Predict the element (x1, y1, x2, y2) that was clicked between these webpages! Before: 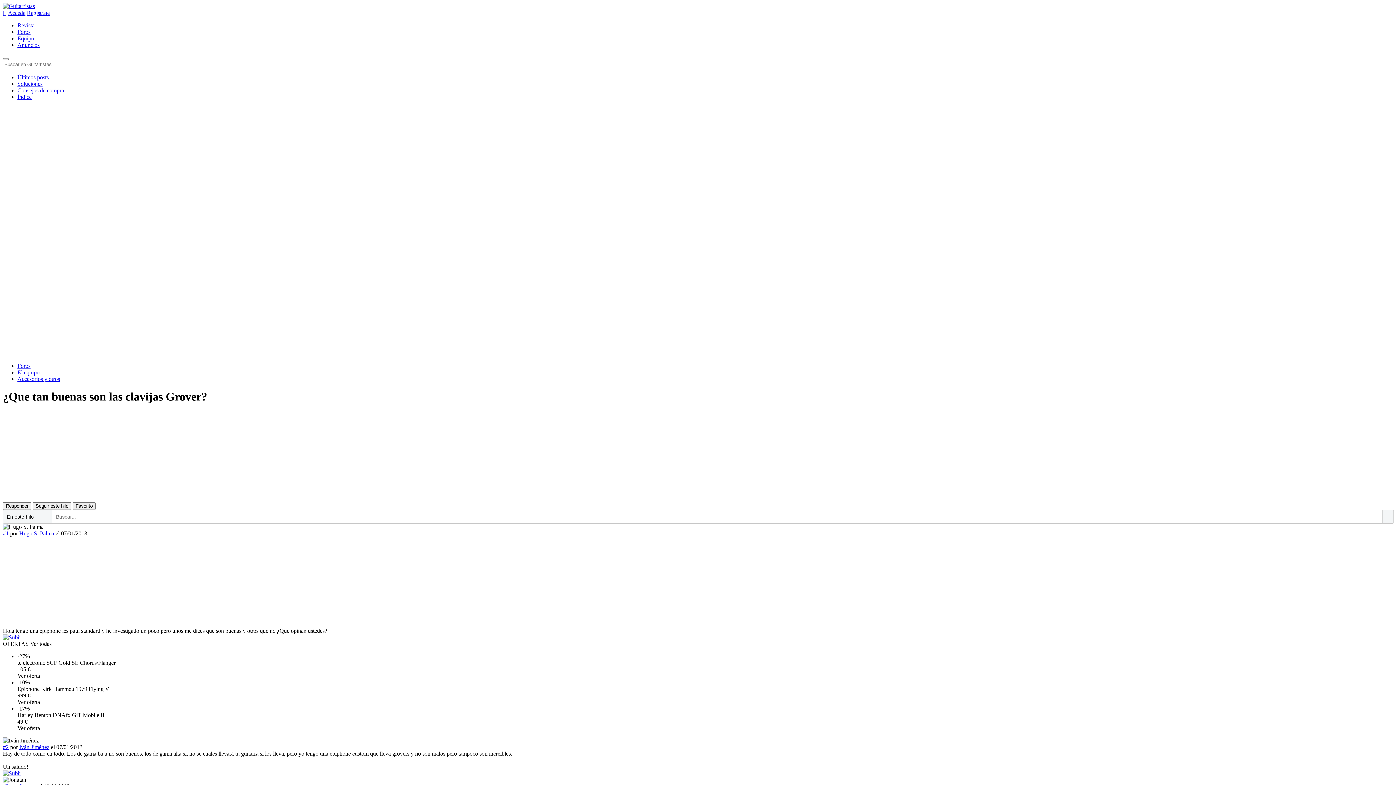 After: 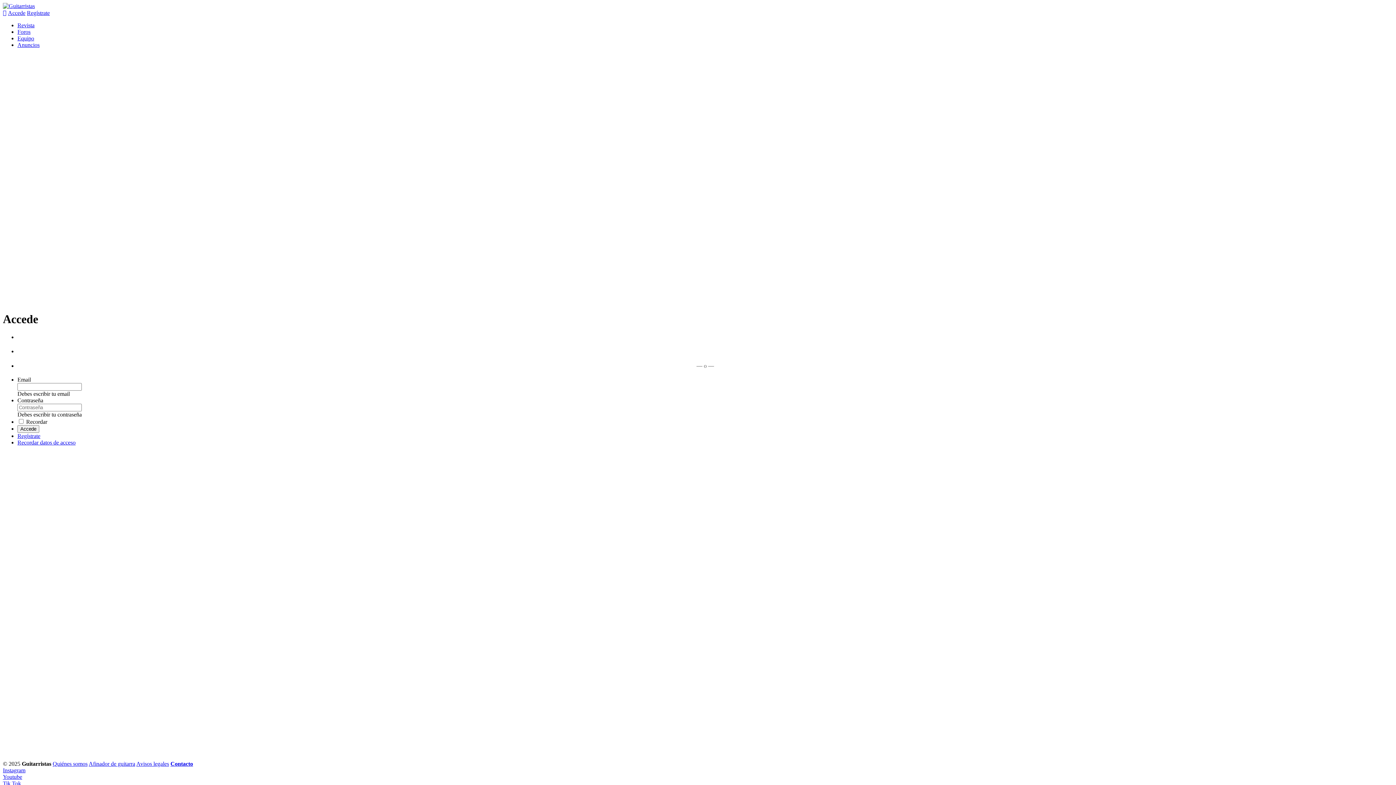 Action: label: Accede bbox: (8, 9, 25, 16)